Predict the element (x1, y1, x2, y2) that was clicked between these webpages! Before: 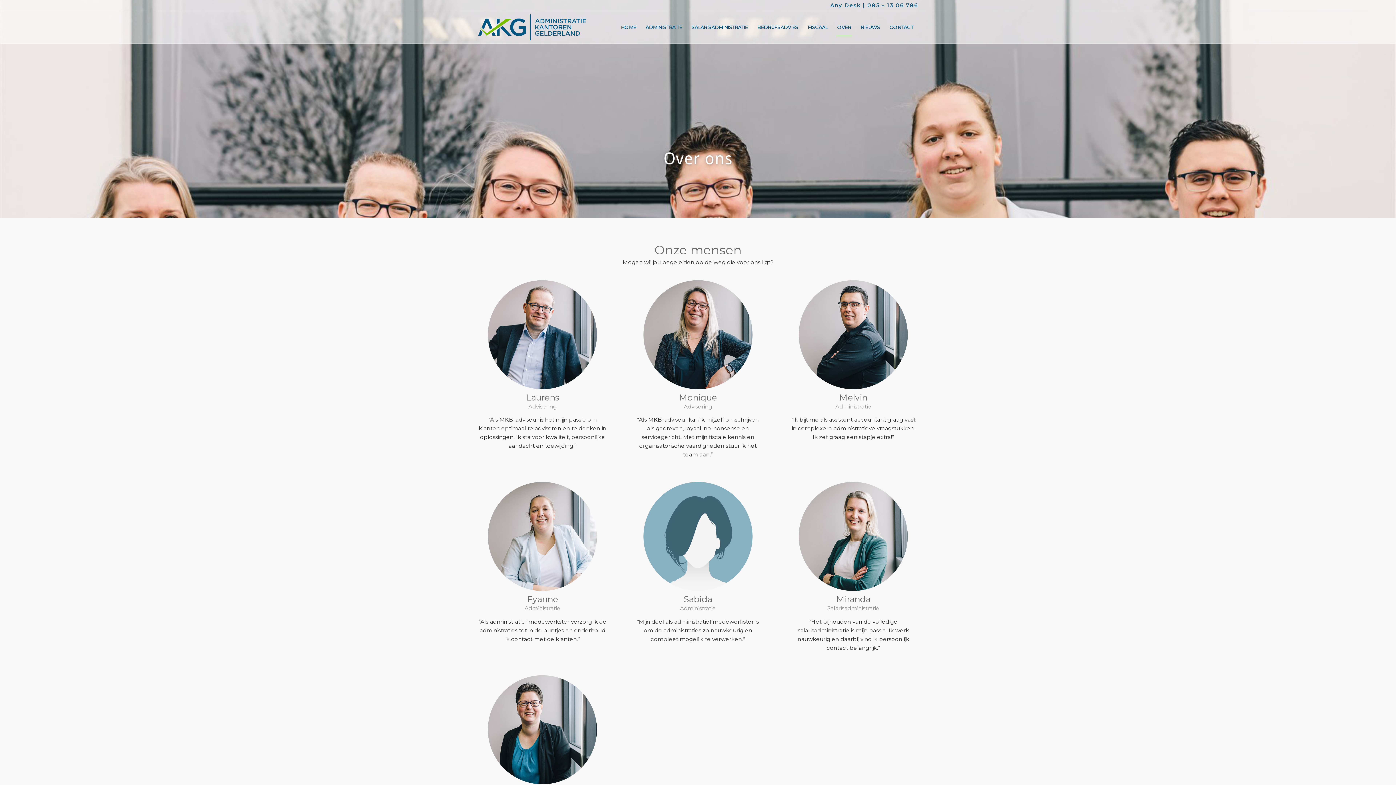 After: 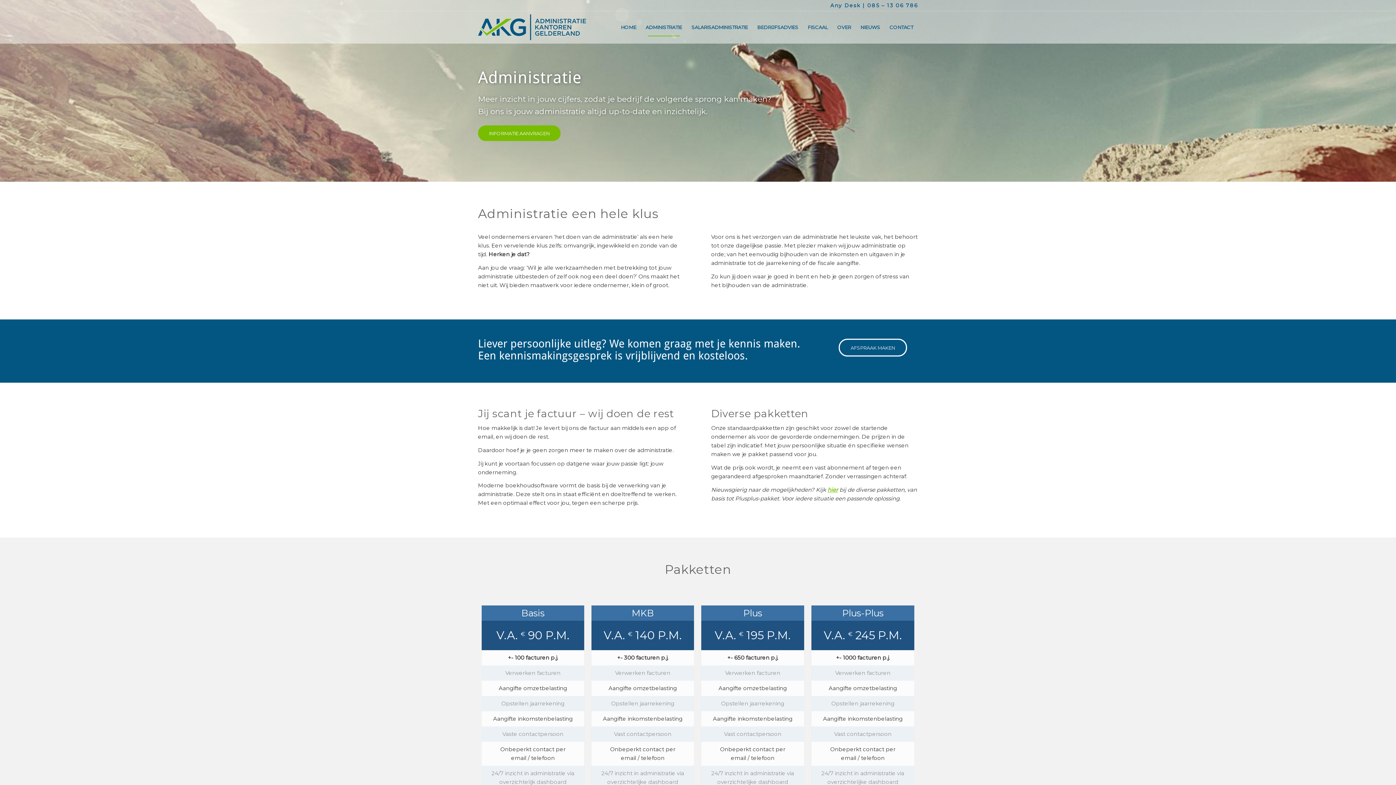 Action: label: ADMINISTRATIE bbox: (641, 11, 686, 43)